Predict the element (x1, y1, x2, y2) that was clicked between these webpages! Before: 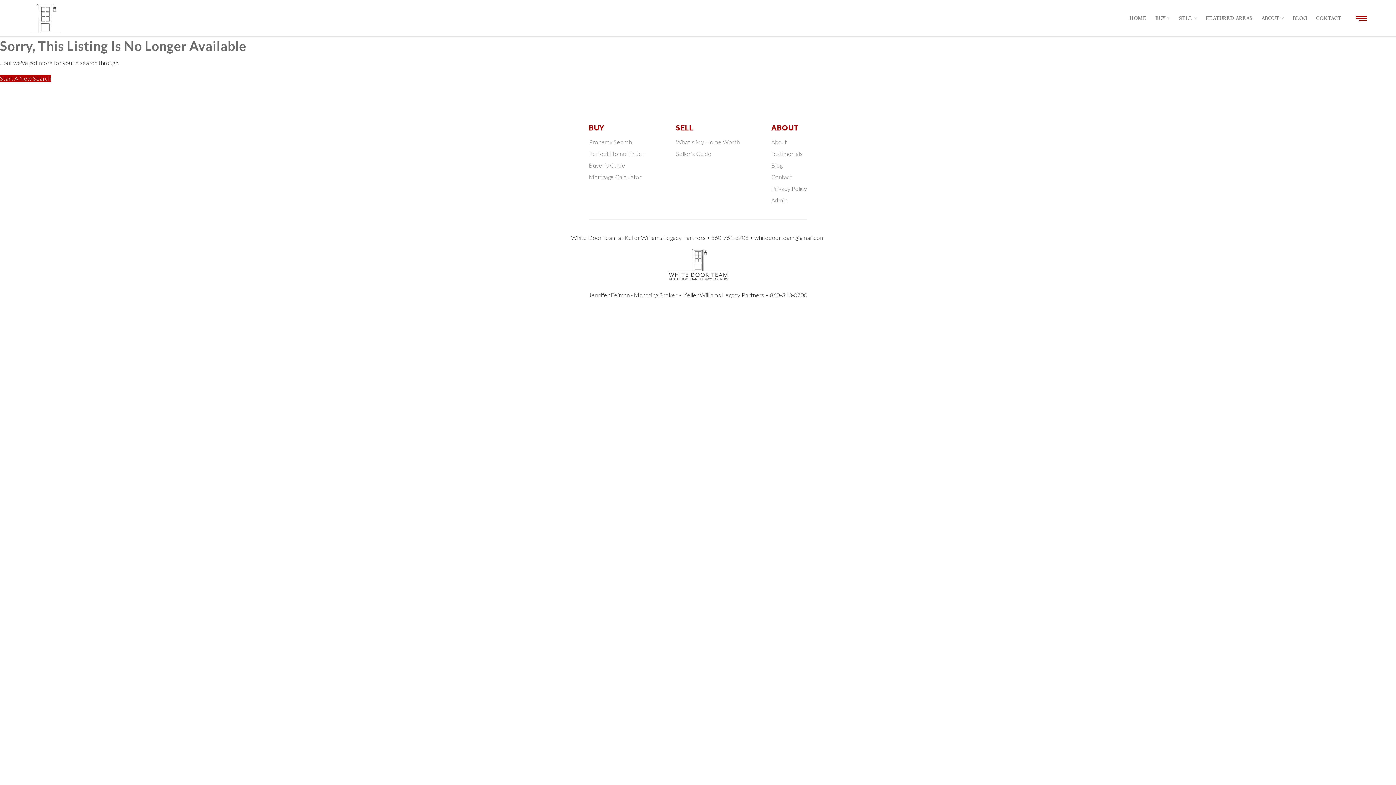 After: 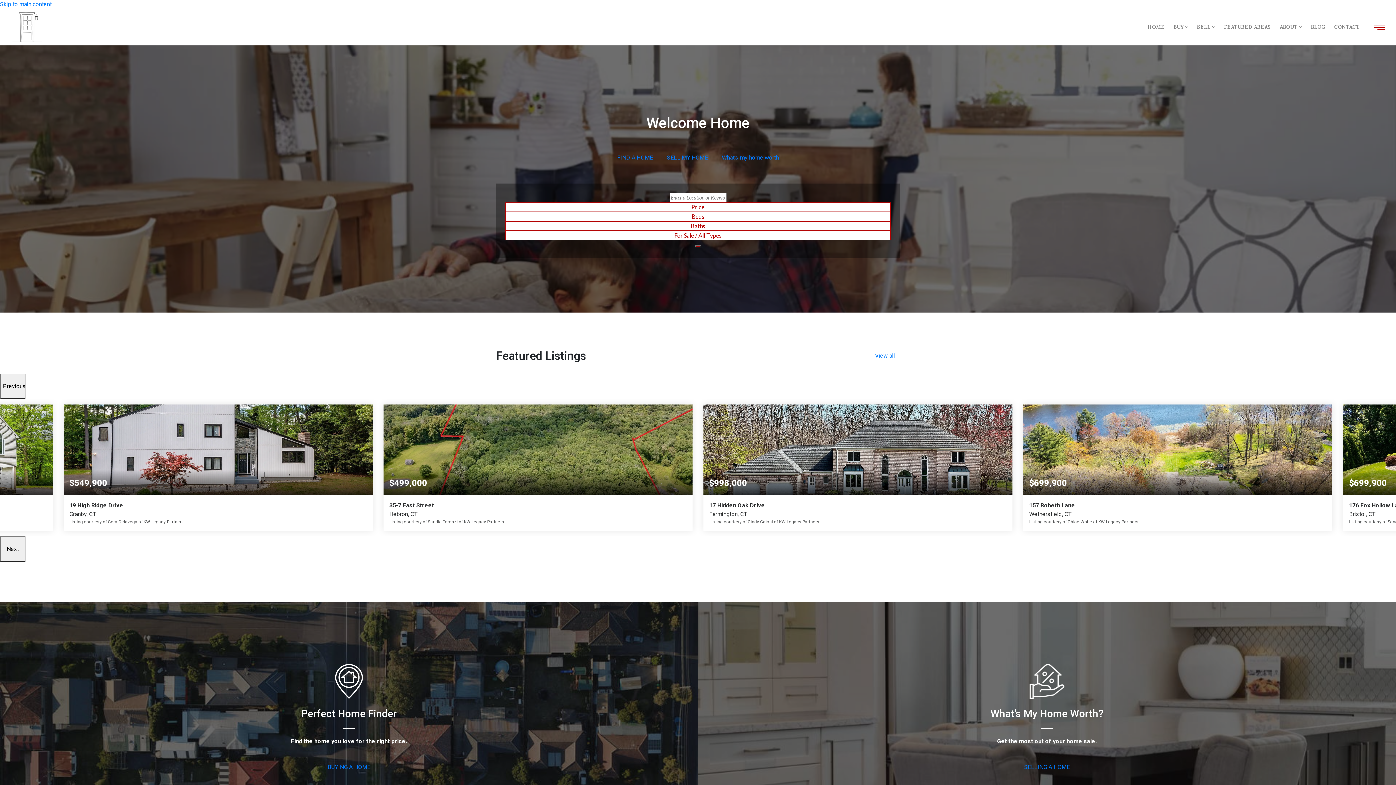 Action: label: HOME bbox: (1125, 12, 1151, 24)